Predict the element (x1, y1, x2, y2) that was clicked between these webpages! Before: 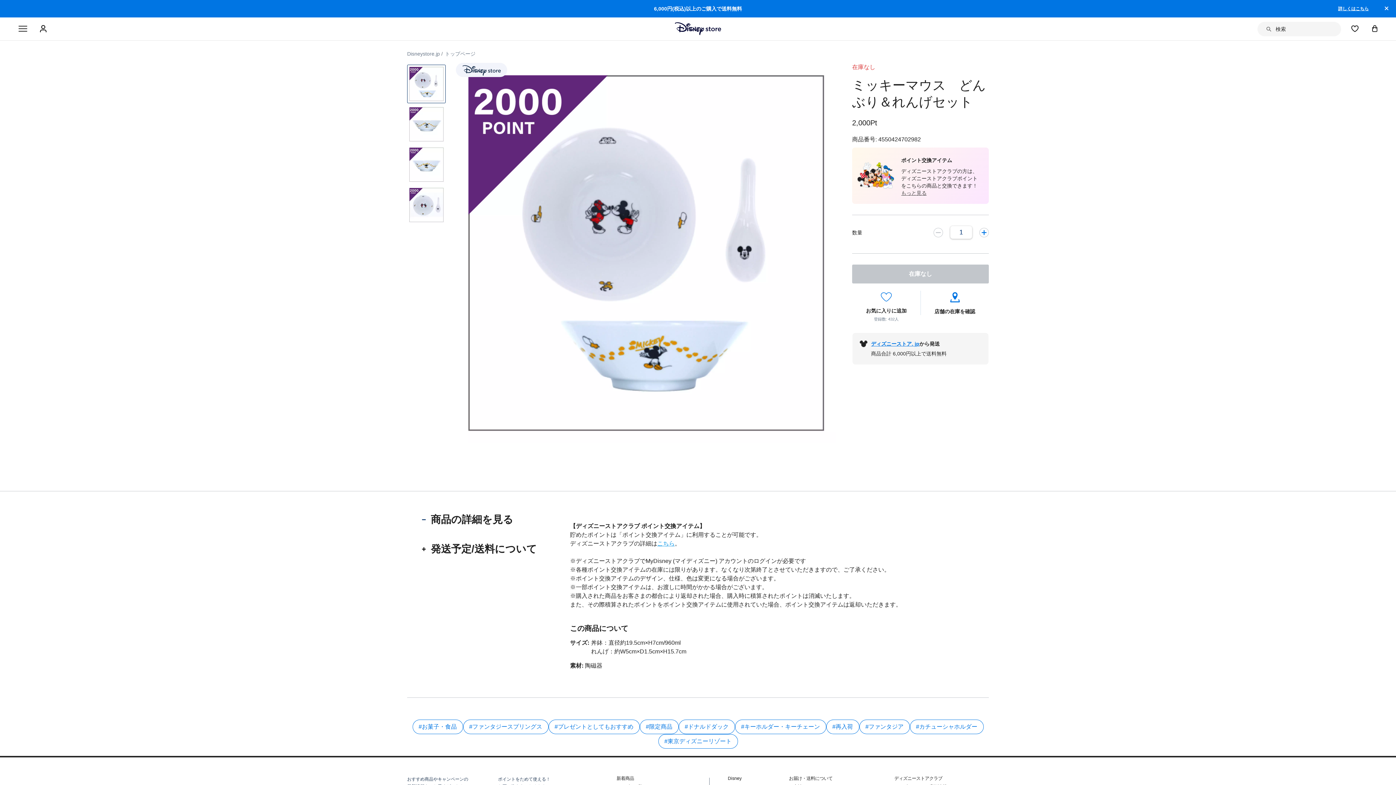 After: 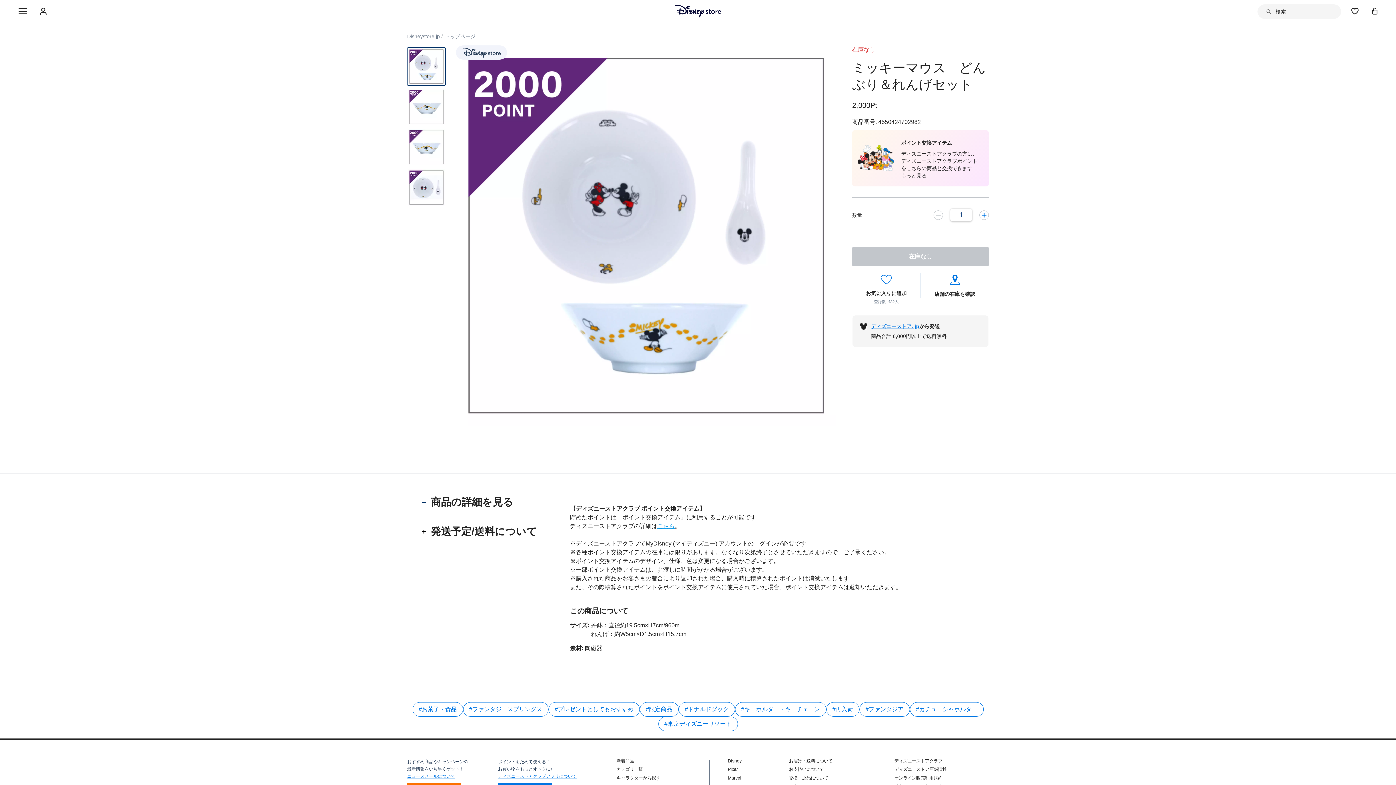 Action: bbox: (1381, 6, 1388, 11)